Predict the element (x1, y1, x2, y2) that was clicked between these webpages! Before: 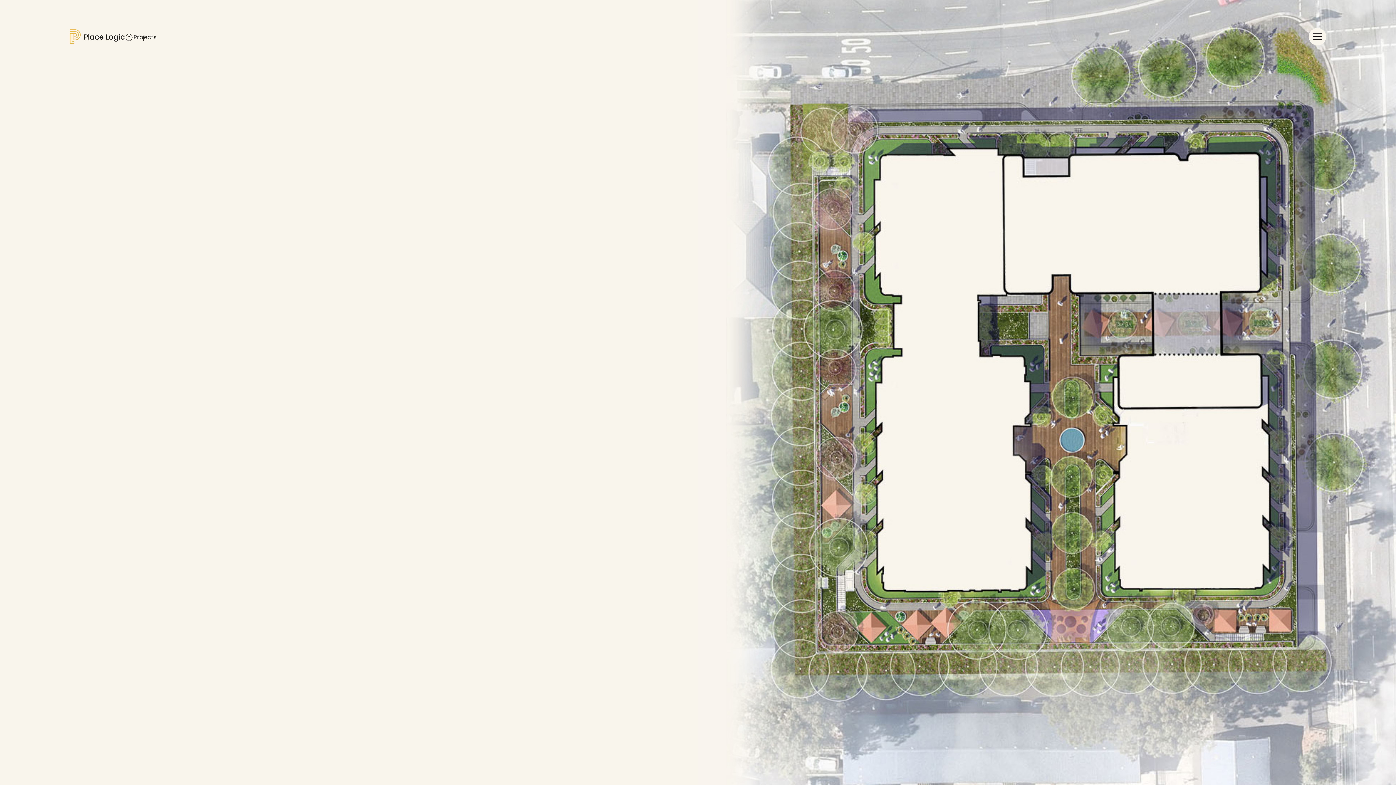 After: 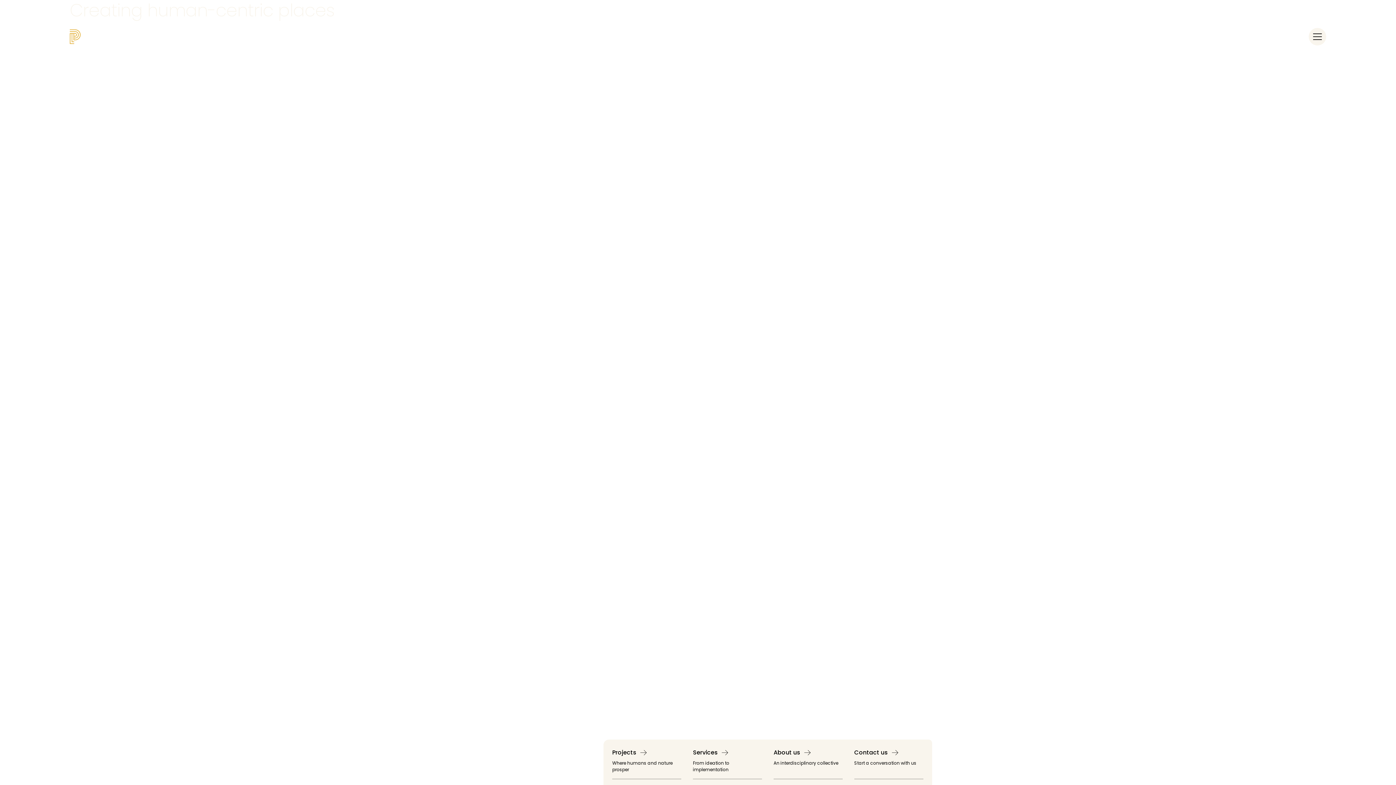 Action: label: home bbox: (69, 29, 124, 43)